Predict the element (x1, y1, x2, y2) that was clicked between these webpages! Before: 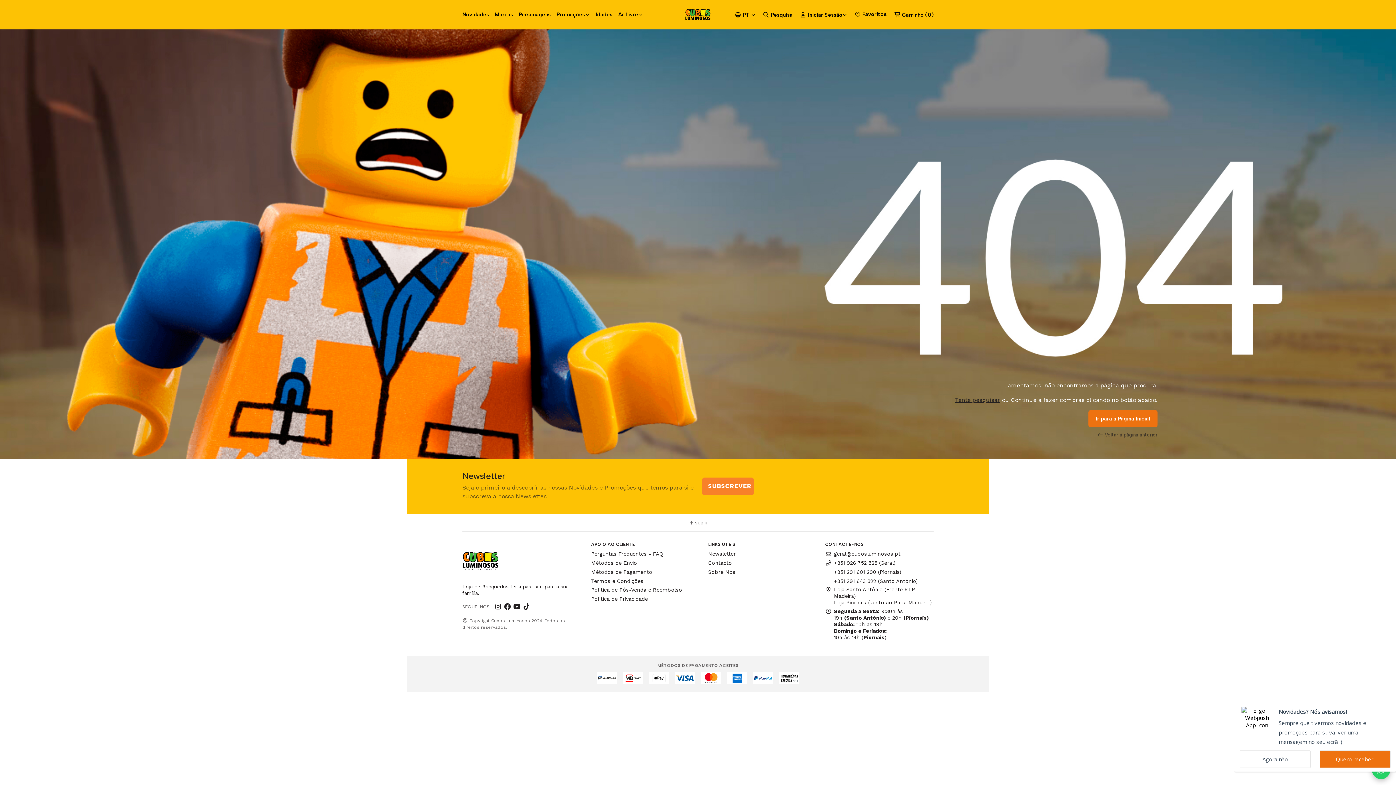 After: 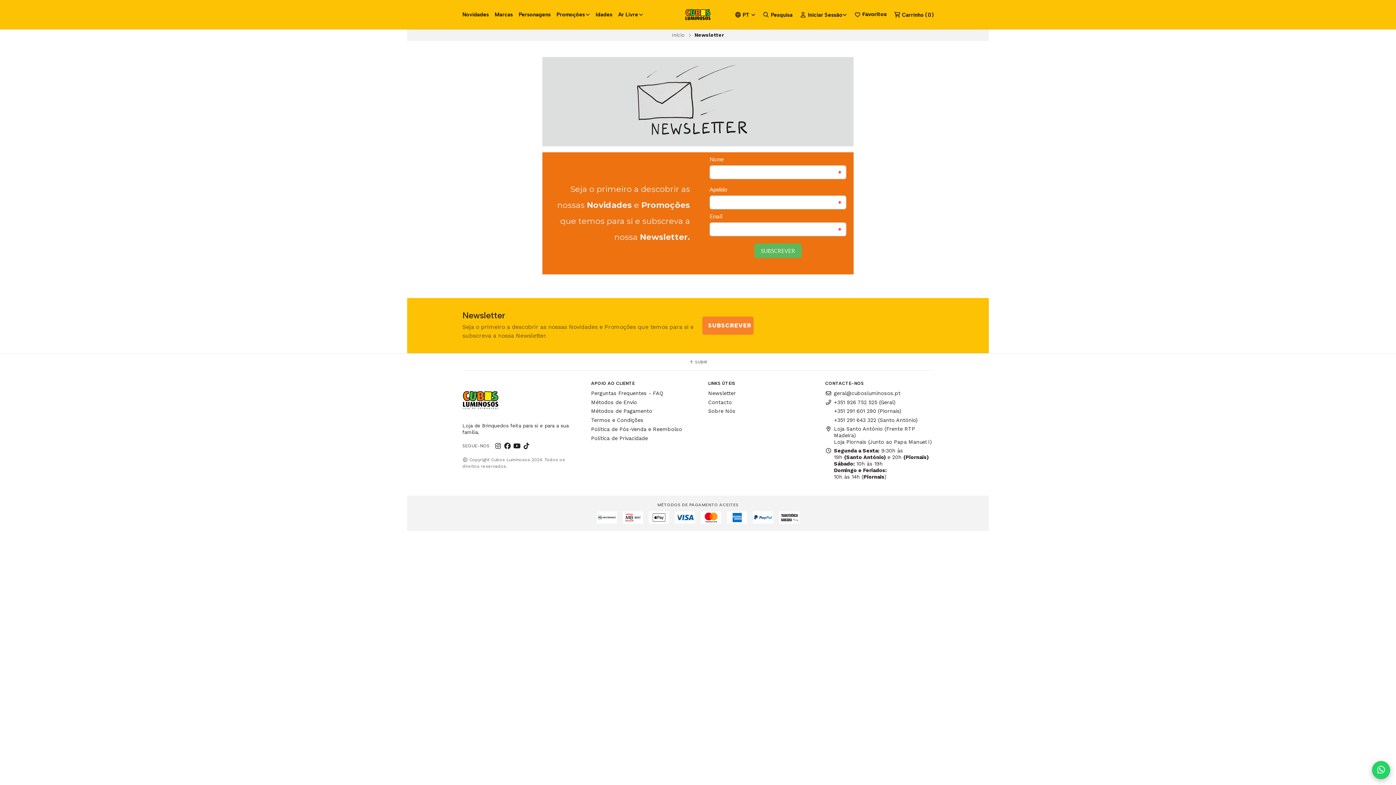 Action: bbox: (702, 477, 753, 495) label: SUBSCREVER